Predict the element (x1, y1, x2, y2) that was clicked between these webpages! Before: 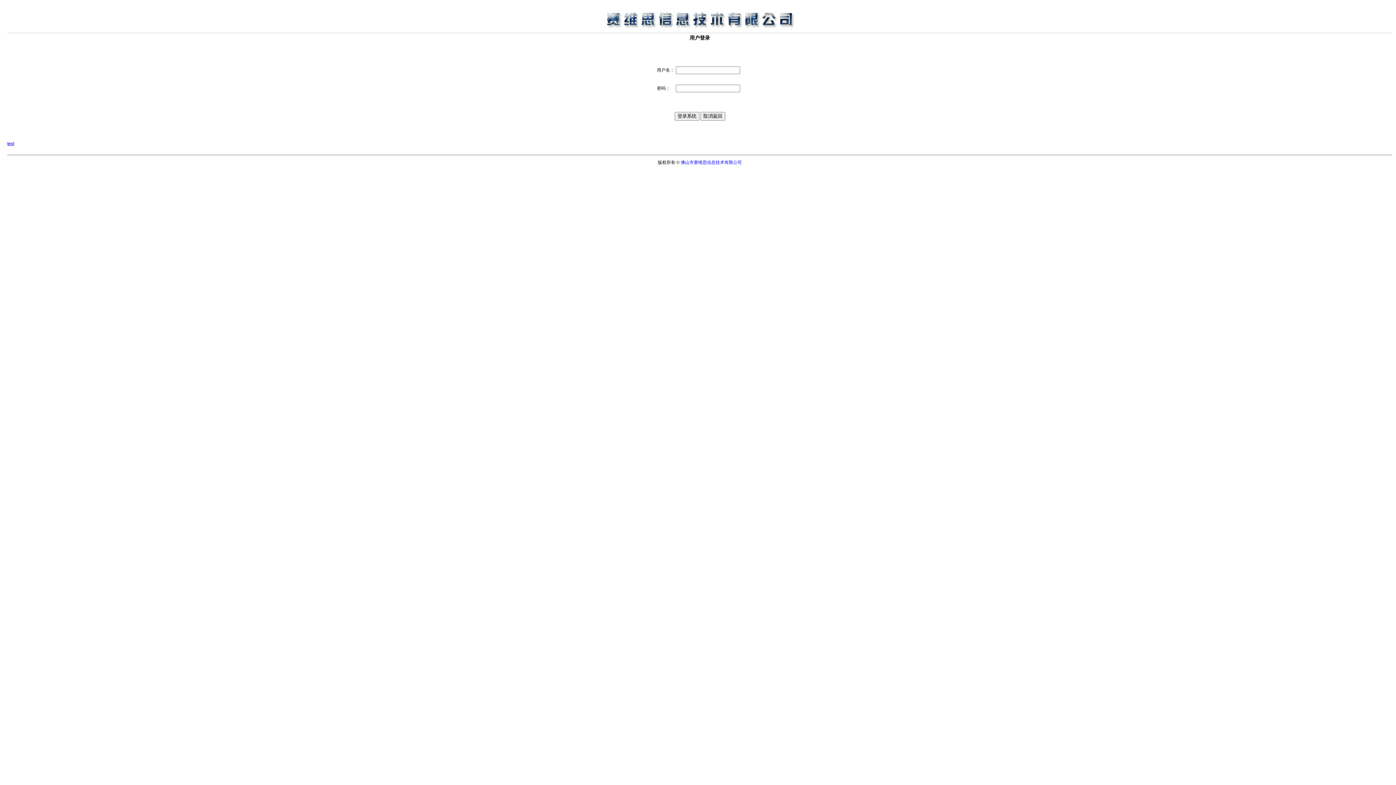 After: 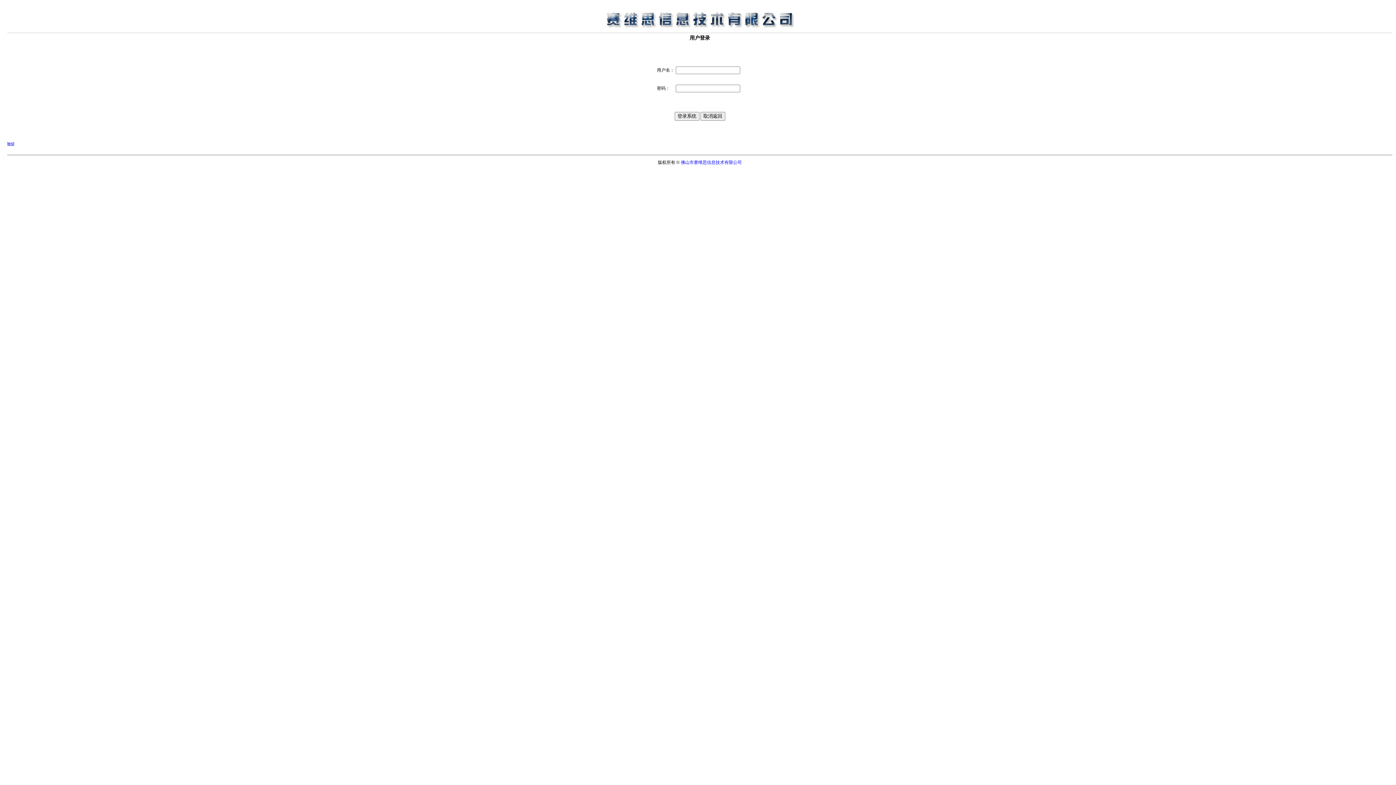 Action: label: test bbox: (7, 141, 14, 146)